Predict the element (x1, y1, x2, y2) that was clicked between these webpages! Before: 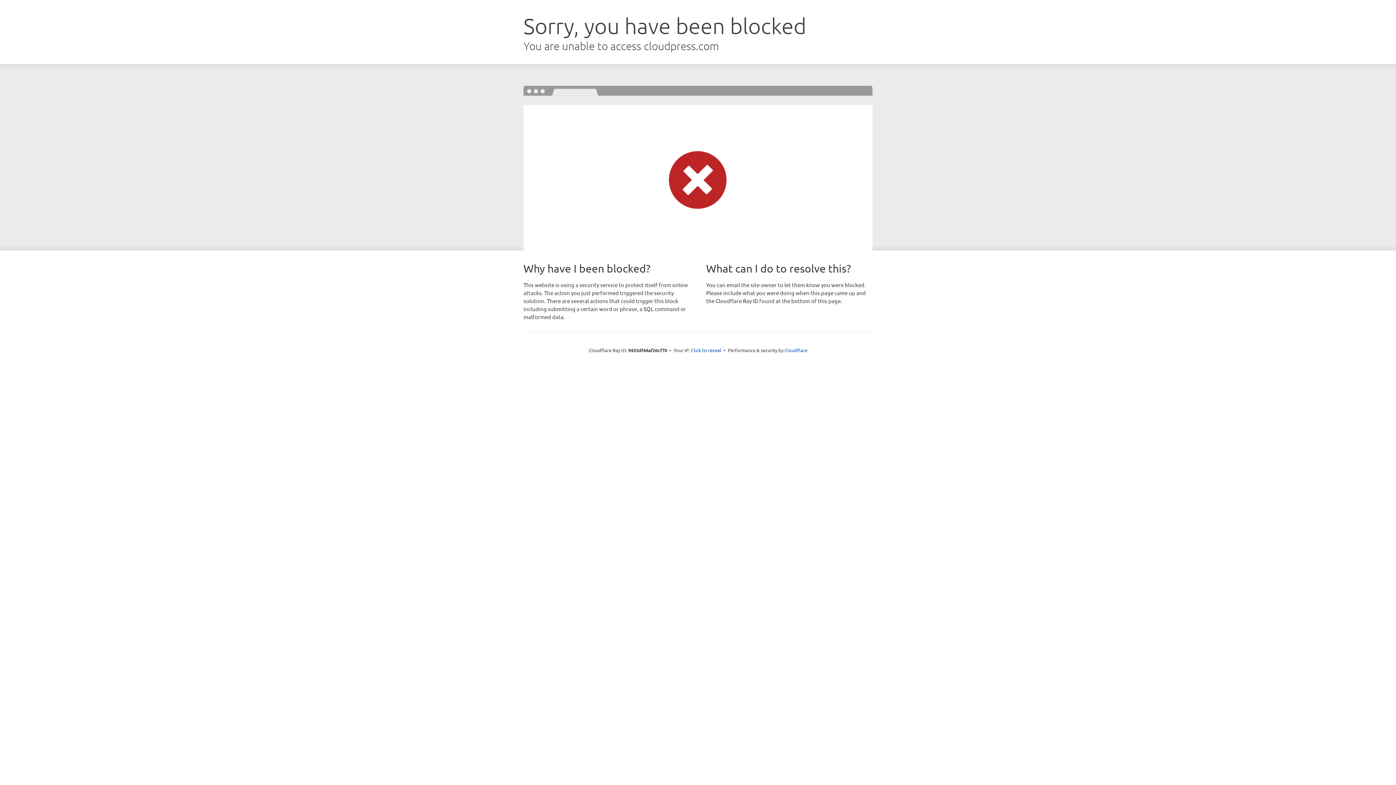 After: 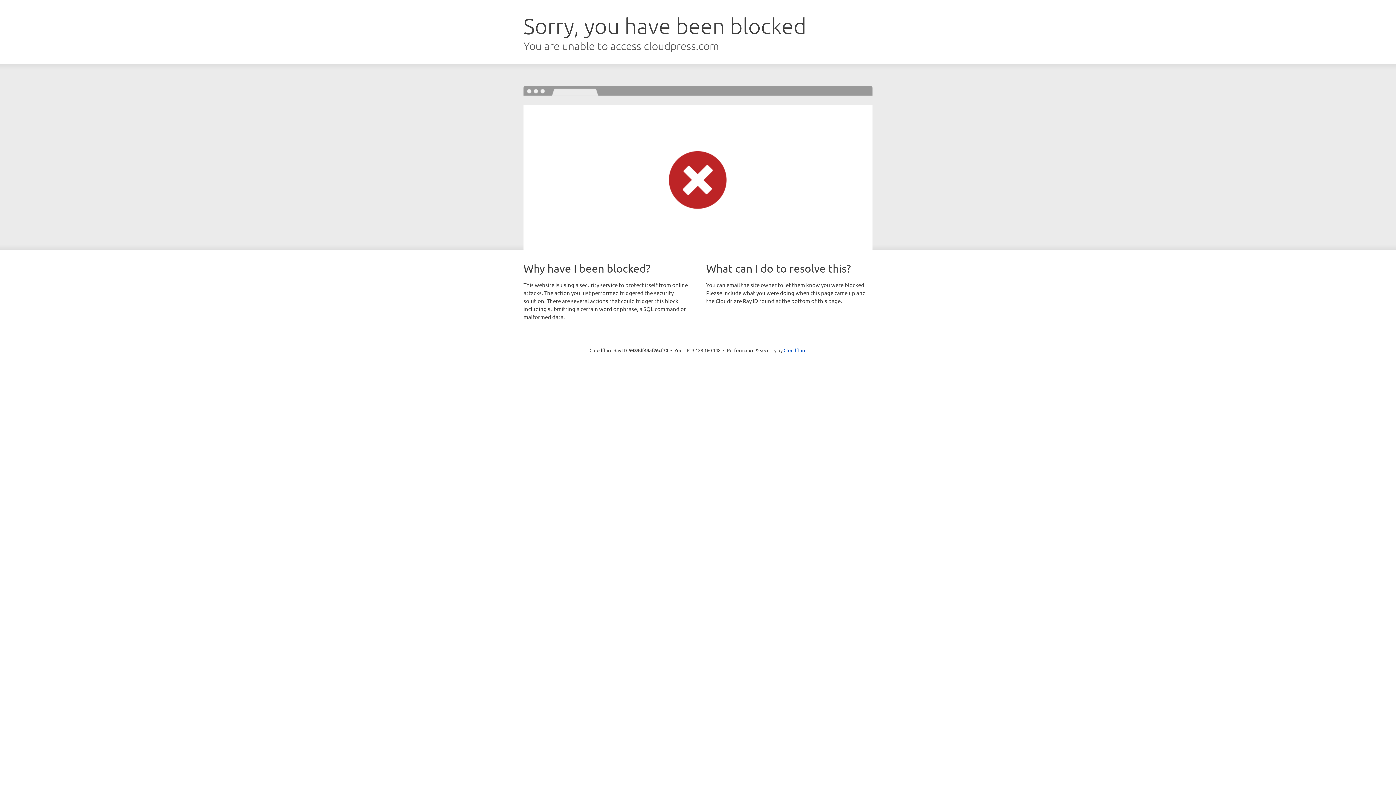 Action: label: Click to reveal bbox: (691, 346, 721, 353)